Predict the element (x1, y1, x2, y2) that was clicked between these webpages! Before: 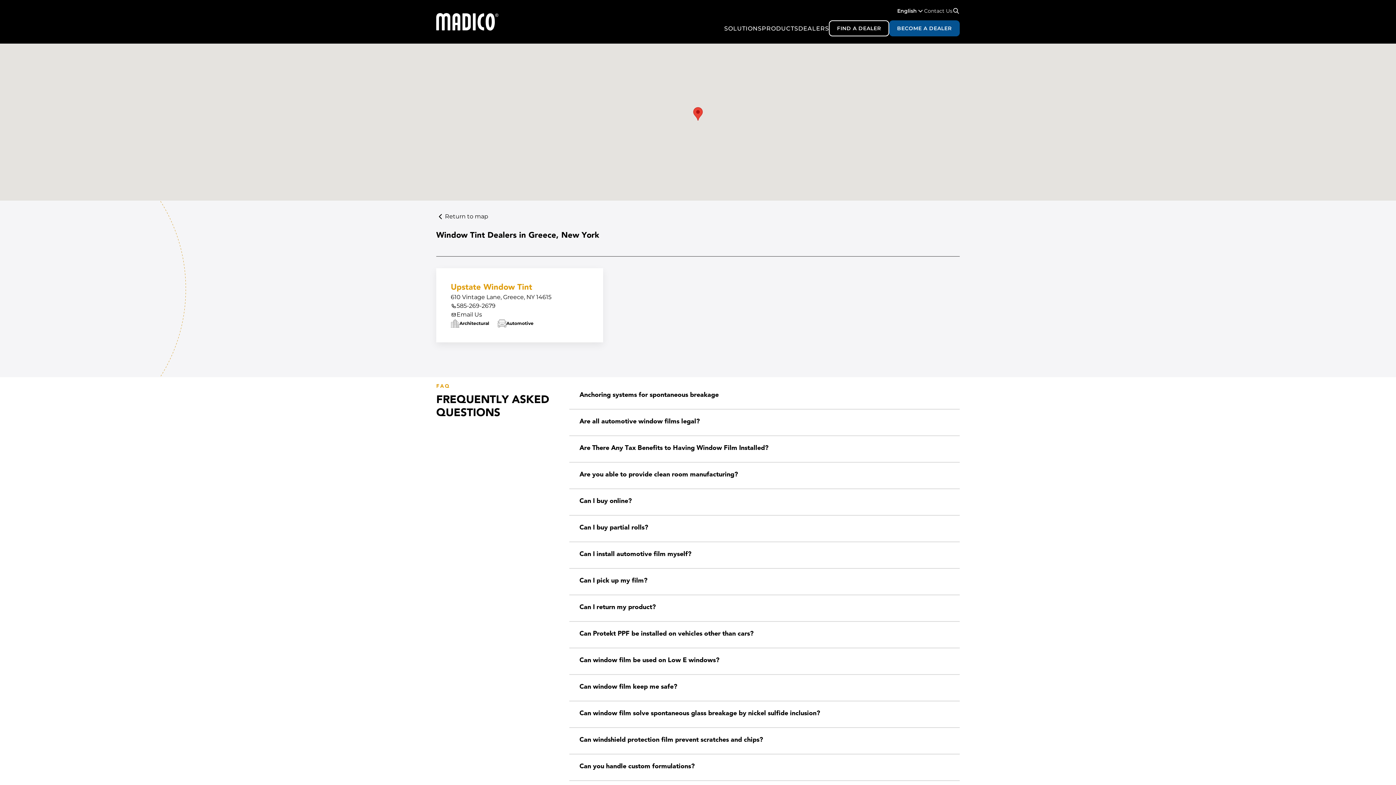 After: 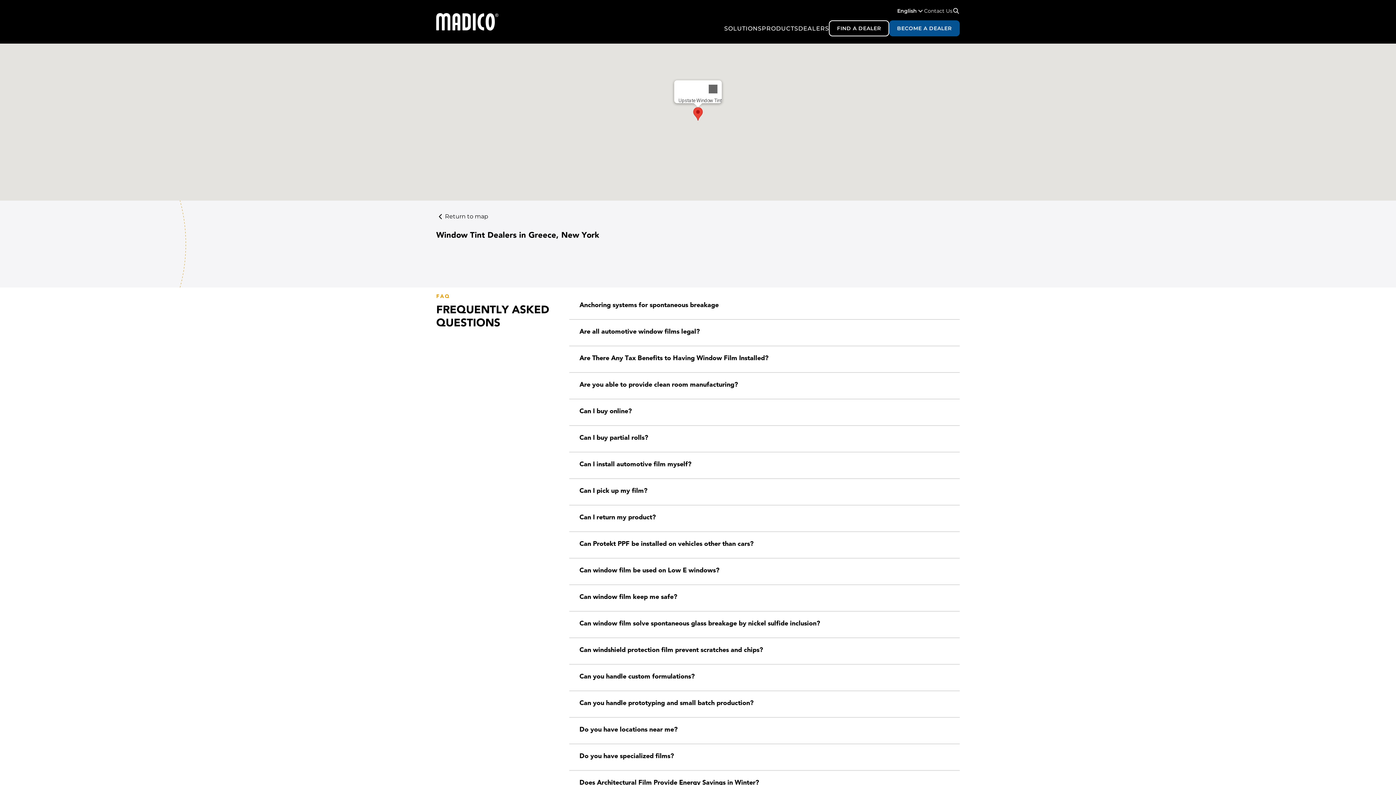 Action: bbox: (693, 107, 702, 120)